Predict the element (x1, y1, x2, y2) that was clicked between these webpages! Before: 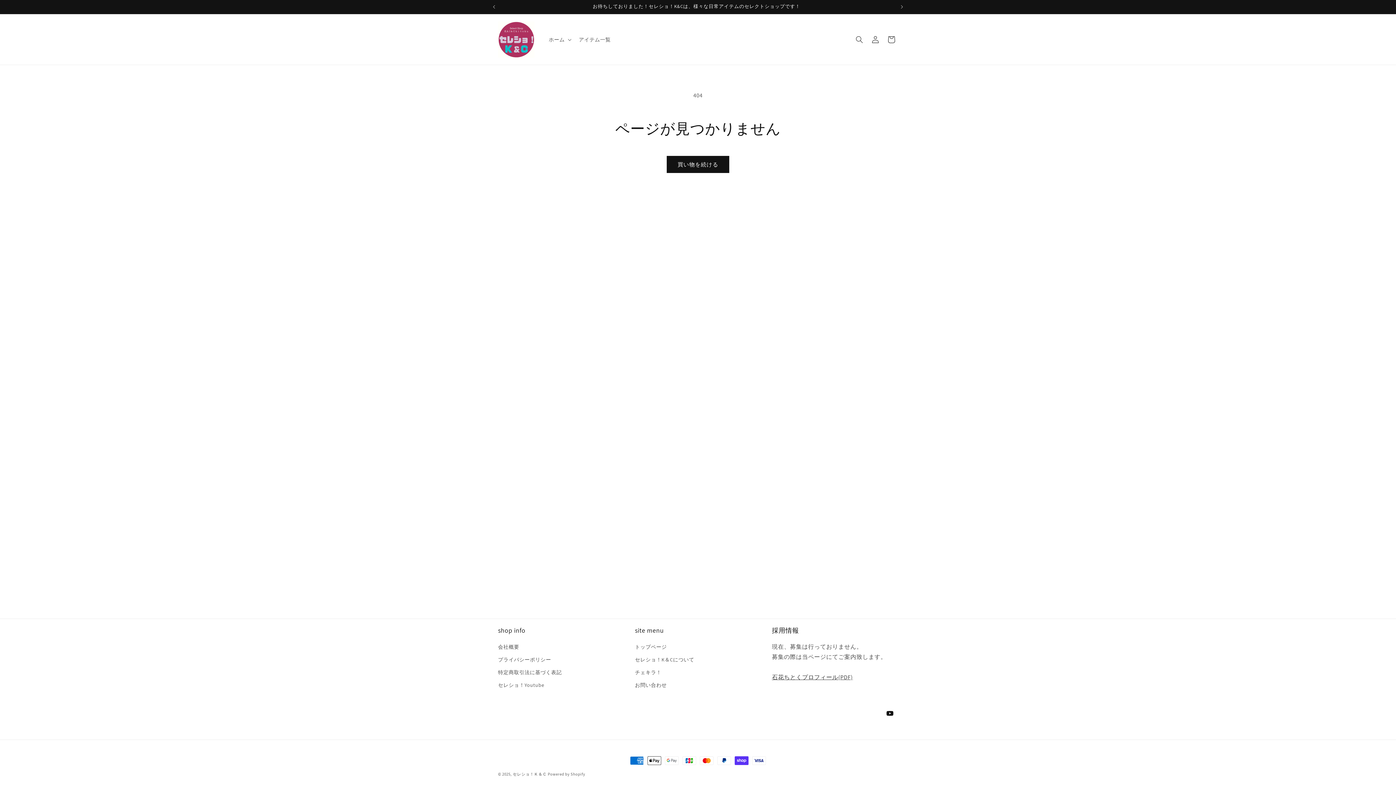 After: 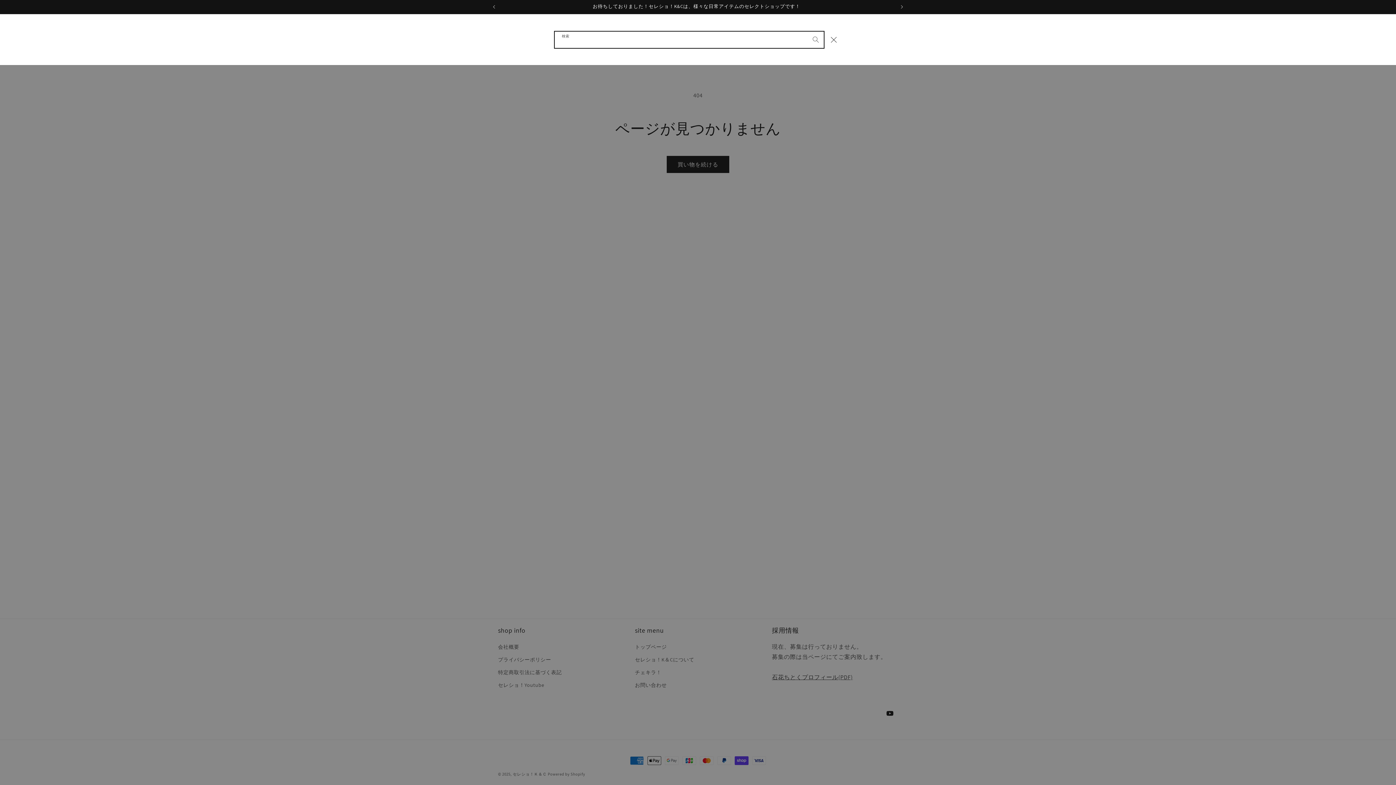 Action: label: 検索 bbox: (851, 31, 867, 47)